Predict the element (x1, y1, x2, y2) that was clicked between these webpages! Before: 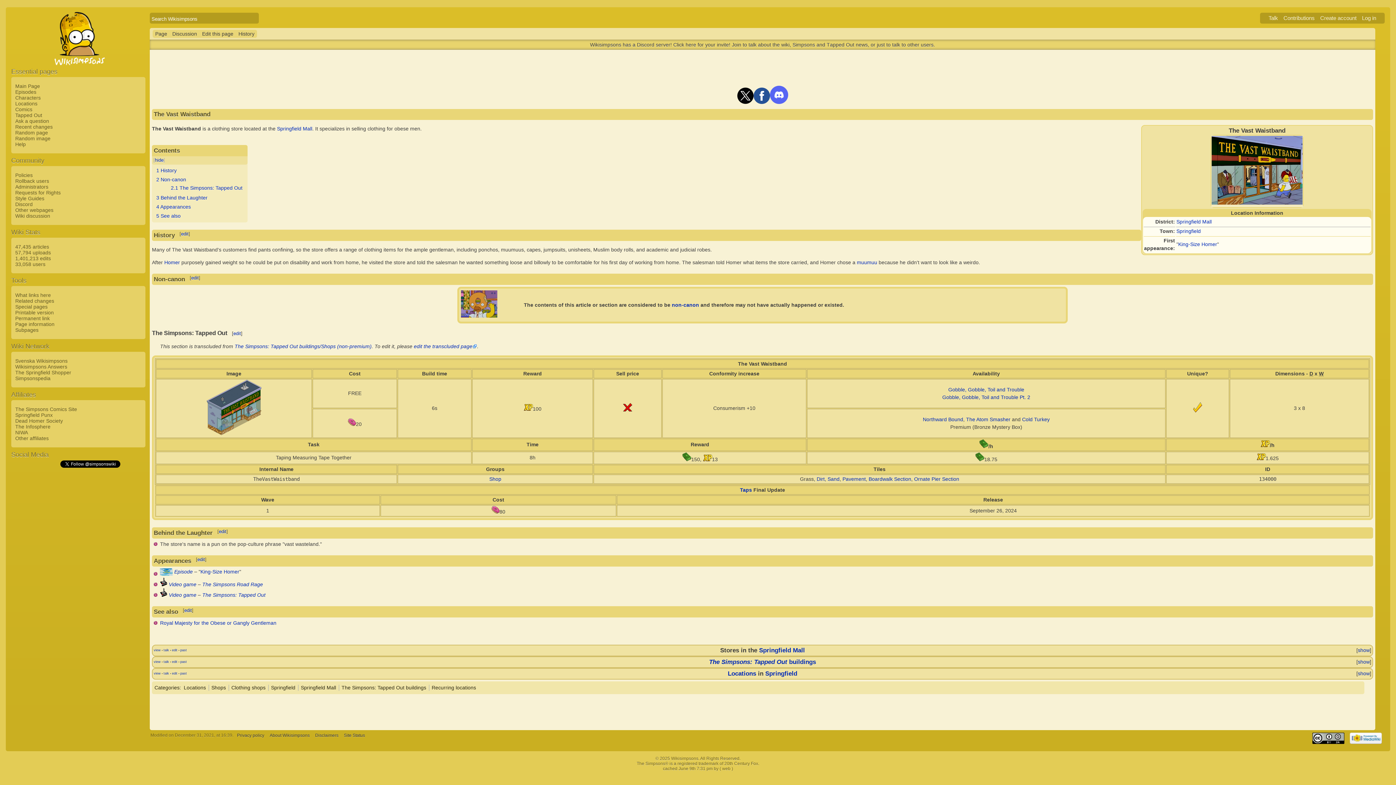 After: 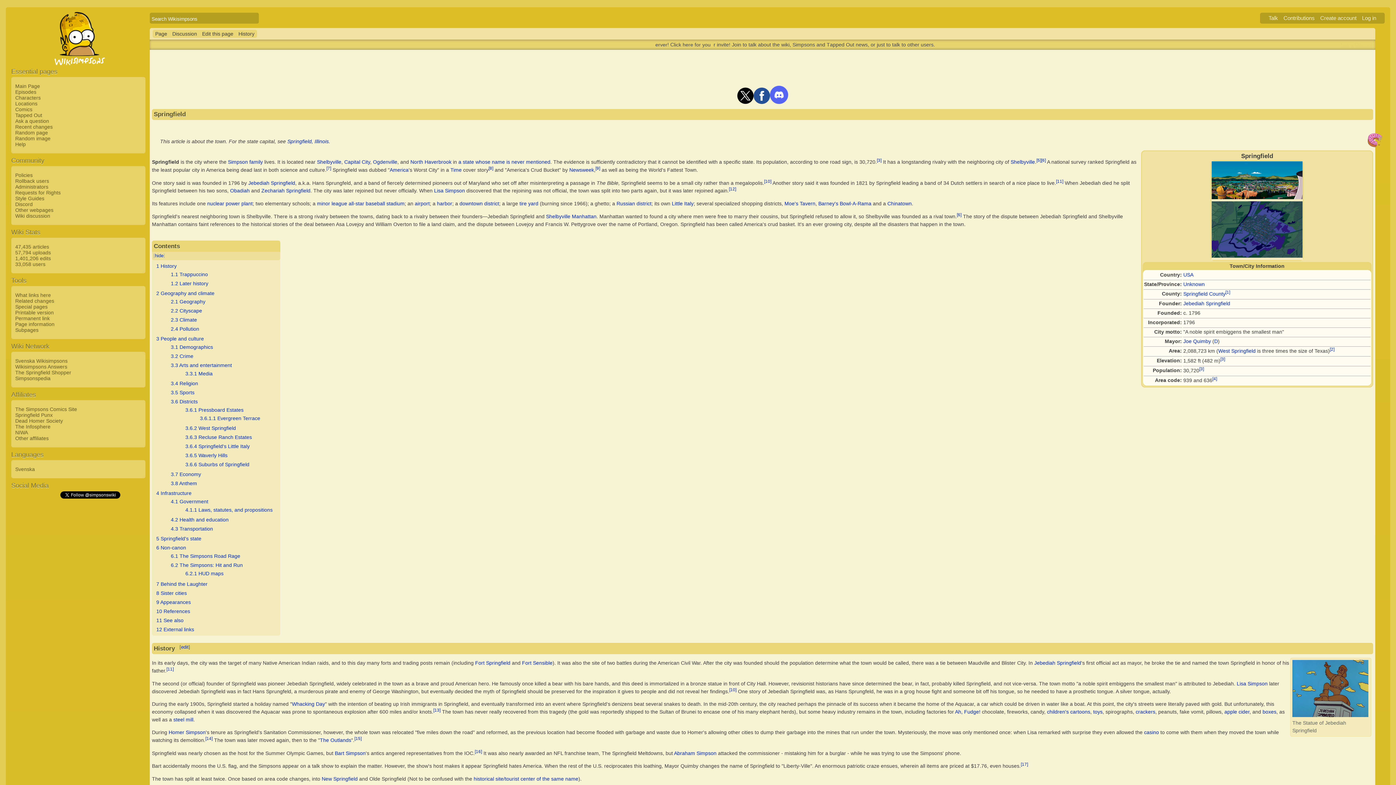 Action: bbox: (765, 670, 797, 677) label: Springfield